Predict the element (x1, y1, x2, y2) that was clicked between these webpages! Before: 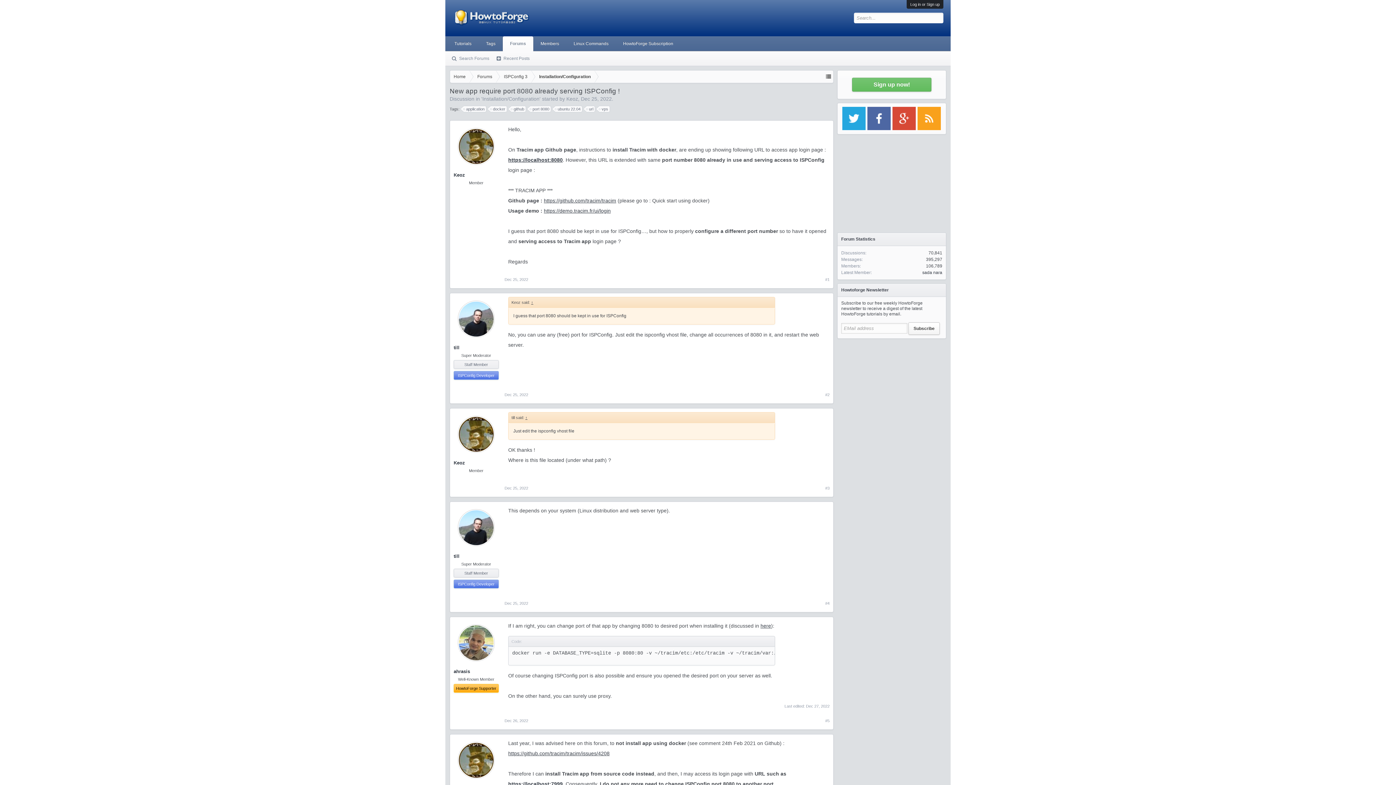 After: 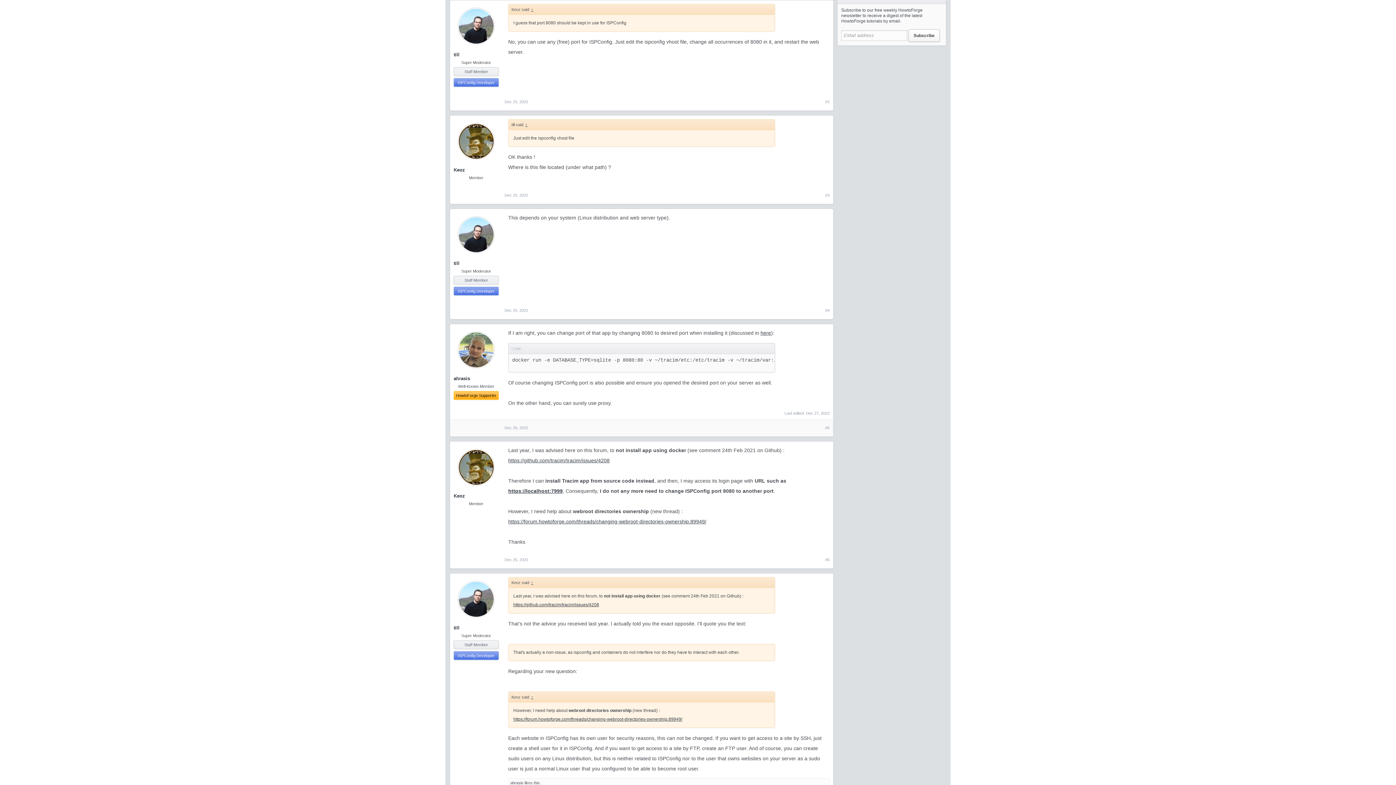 Action: label: ↑ bbox: (524, 415, 528, 420)